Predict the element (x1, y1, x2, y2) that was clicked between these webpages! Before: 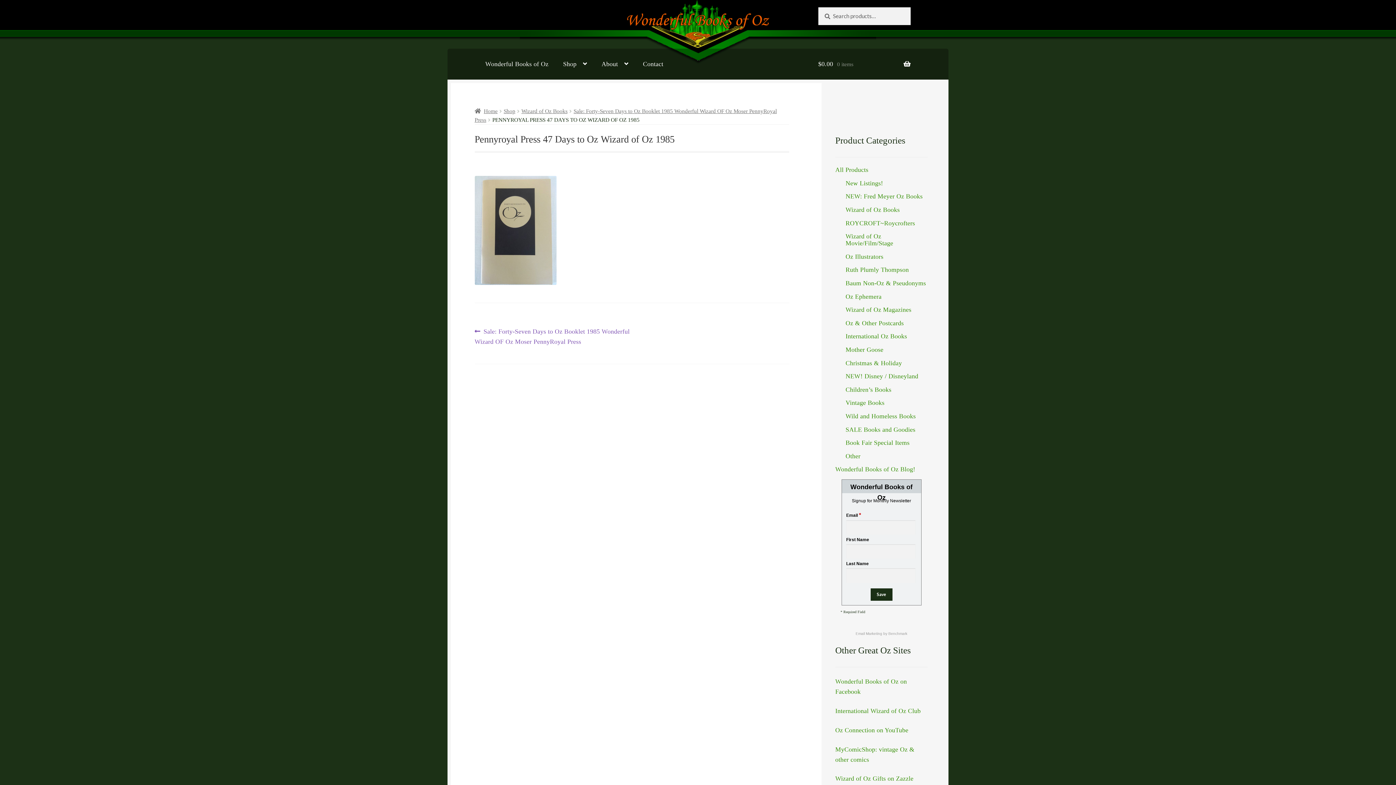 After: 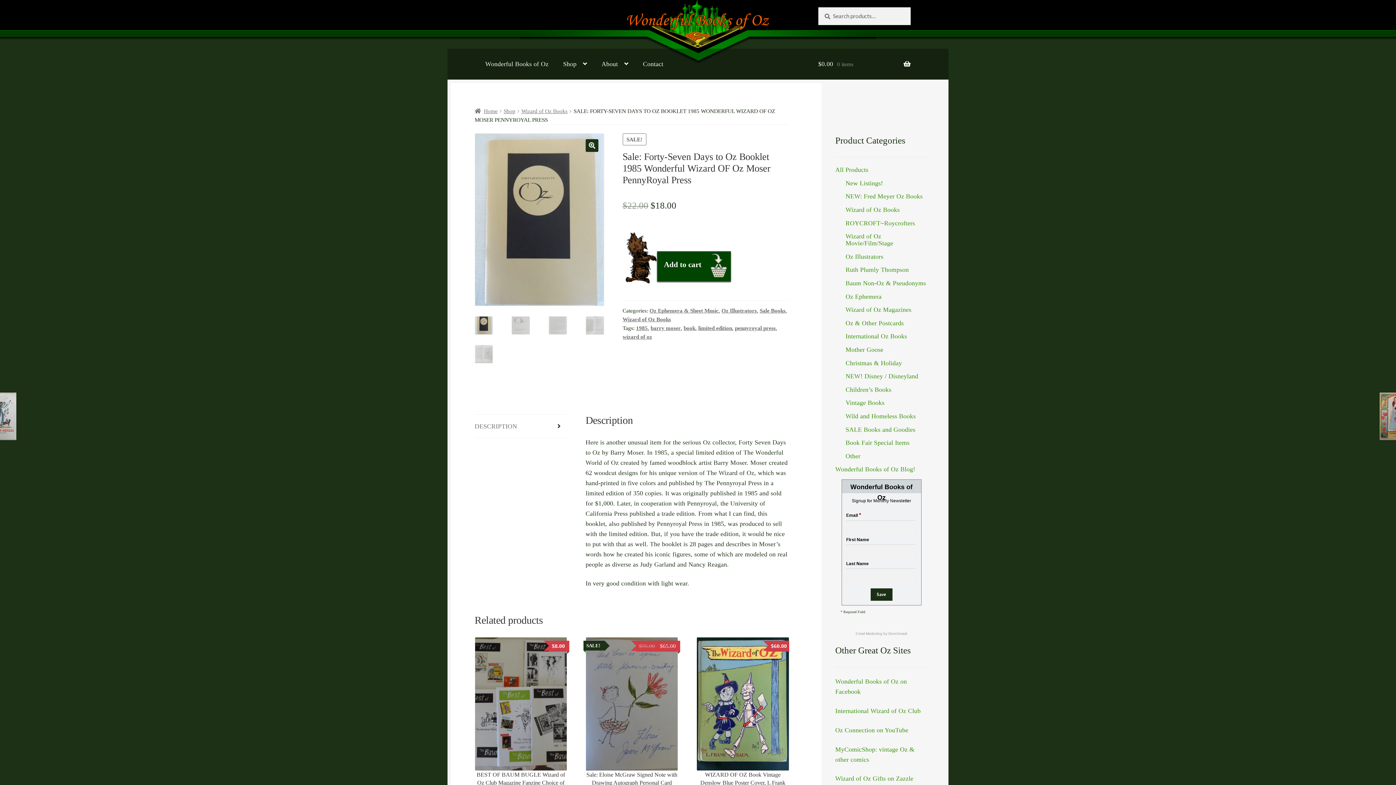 Action: label: Previous post:
Sale: Forty-Seven Days to Oz Booklet 1985 Wonderful Wizard OF Oz Moser PennyRoyal Press bbox: (474, 326, 632, 346)